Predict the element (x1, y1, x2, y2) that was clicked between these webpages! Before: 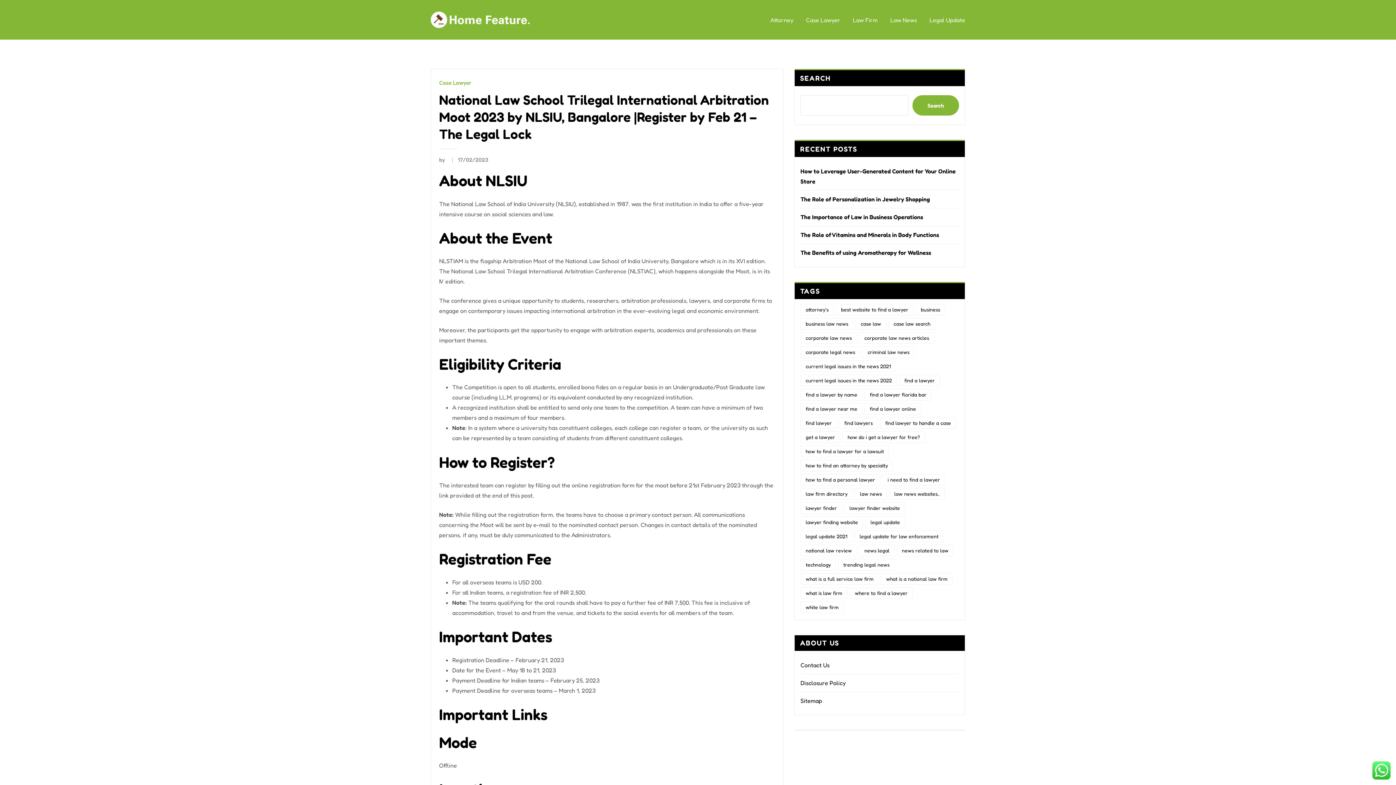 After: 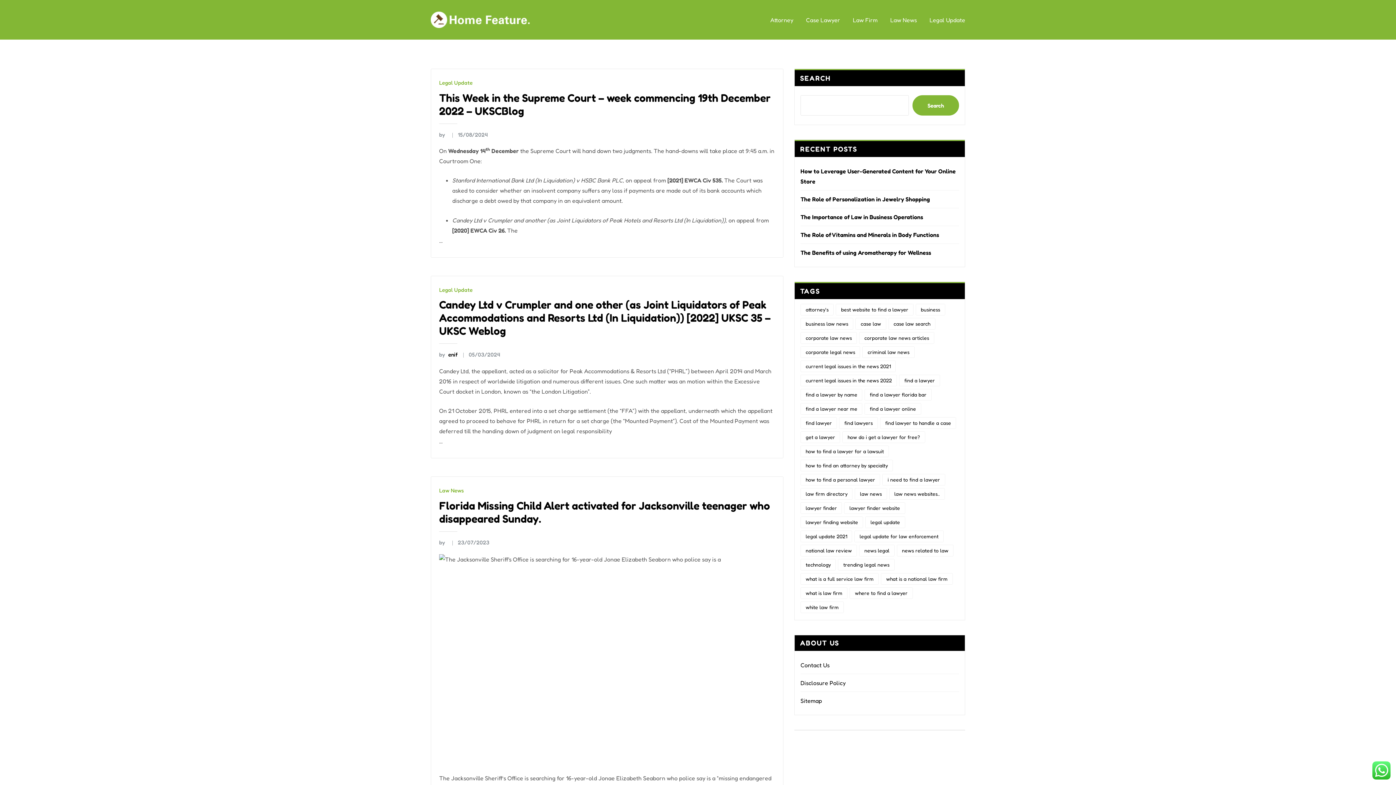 Action: label: current legal issues in the news 2021 (54 items) bbox: (800, 360, 896, 372)